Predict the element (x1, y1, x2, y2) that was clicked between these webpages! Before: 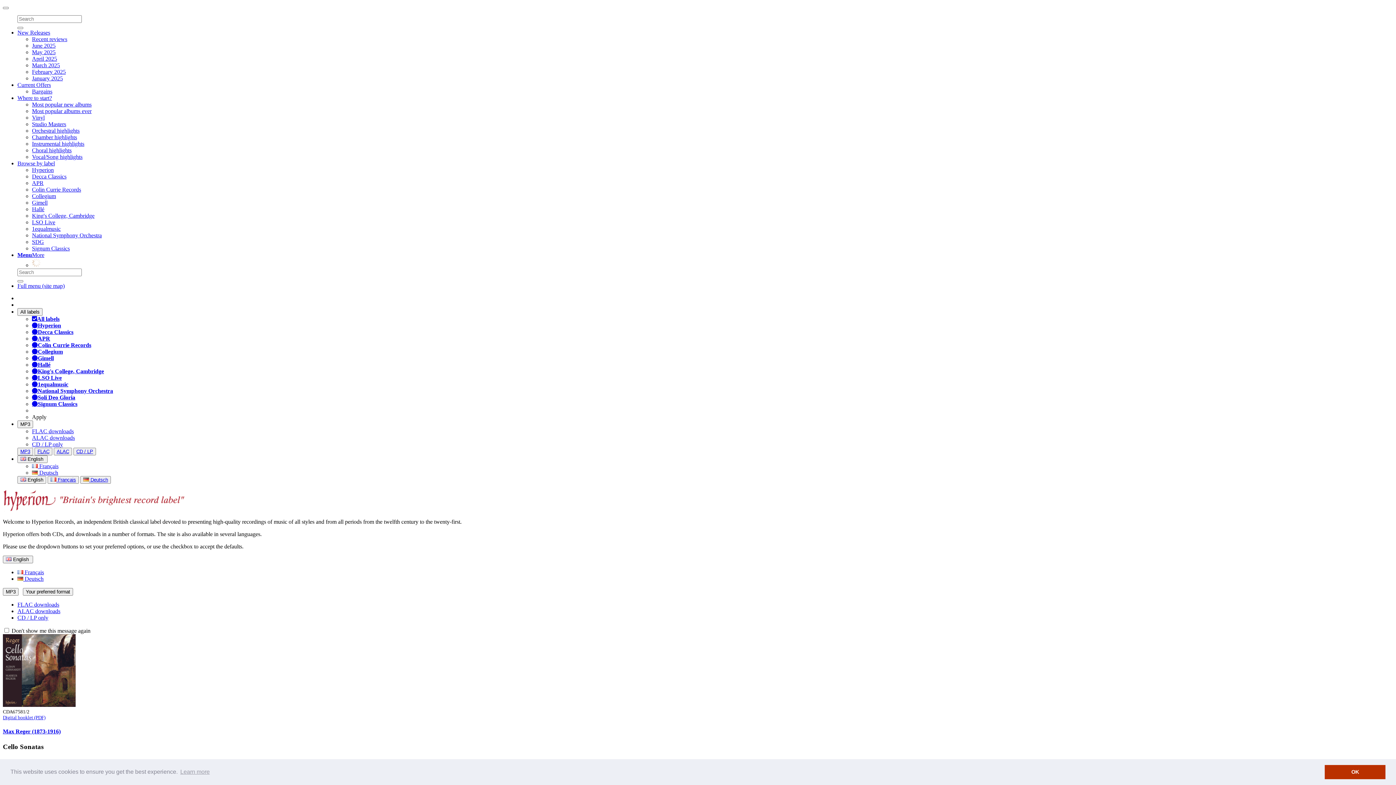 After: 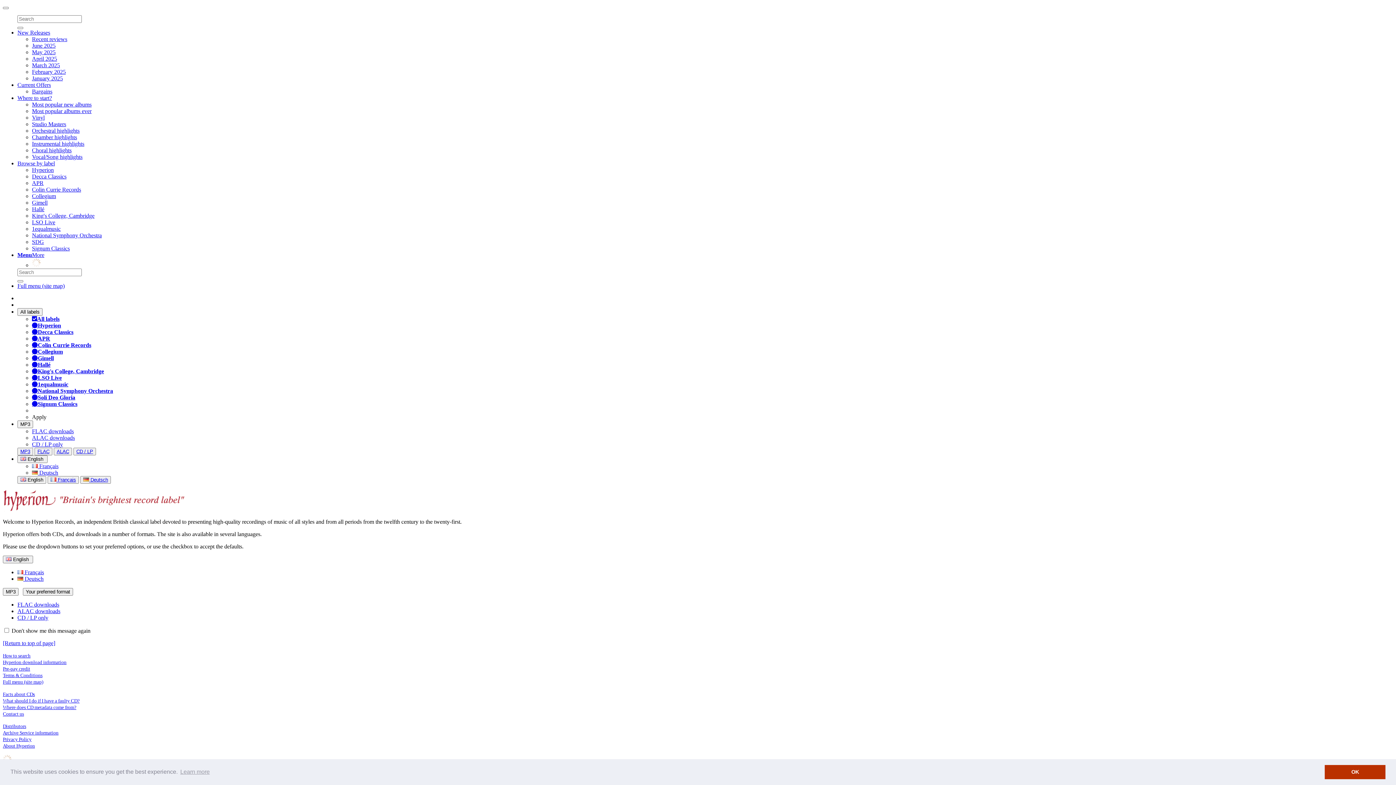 Action: bbox: (17, 280, 23, 282)